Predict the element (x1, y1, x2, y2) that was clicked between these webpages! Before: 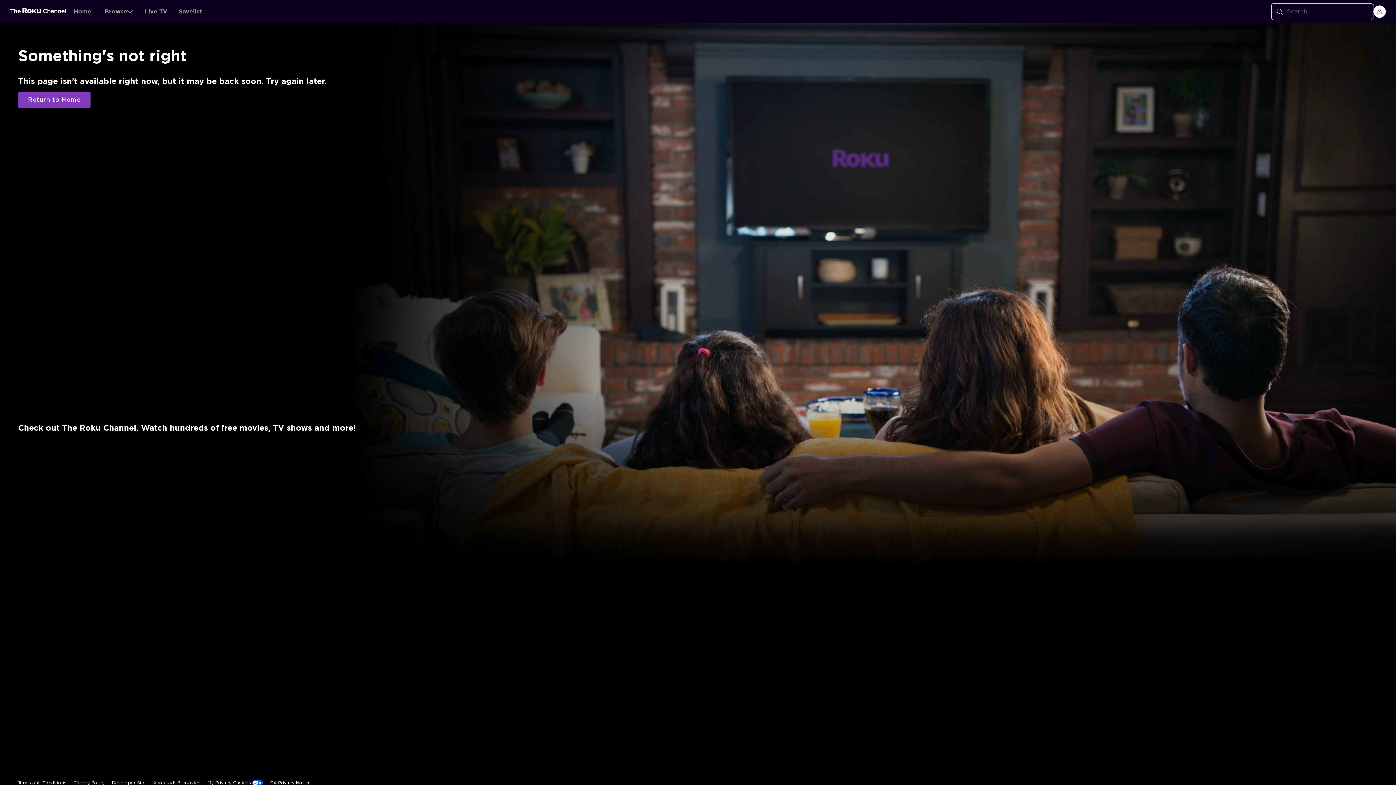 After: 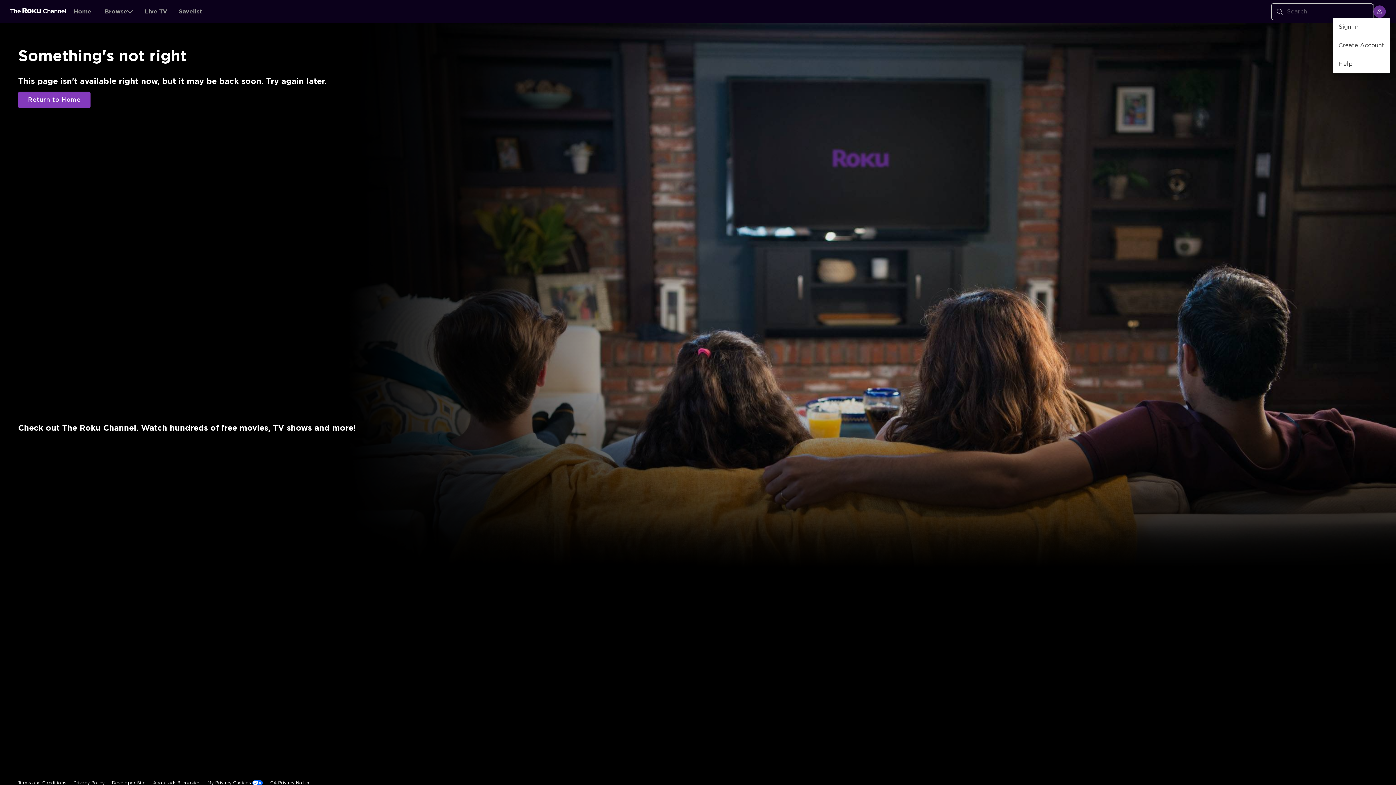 Action: label: menu bbox: (1373, 5, 1386, 17)